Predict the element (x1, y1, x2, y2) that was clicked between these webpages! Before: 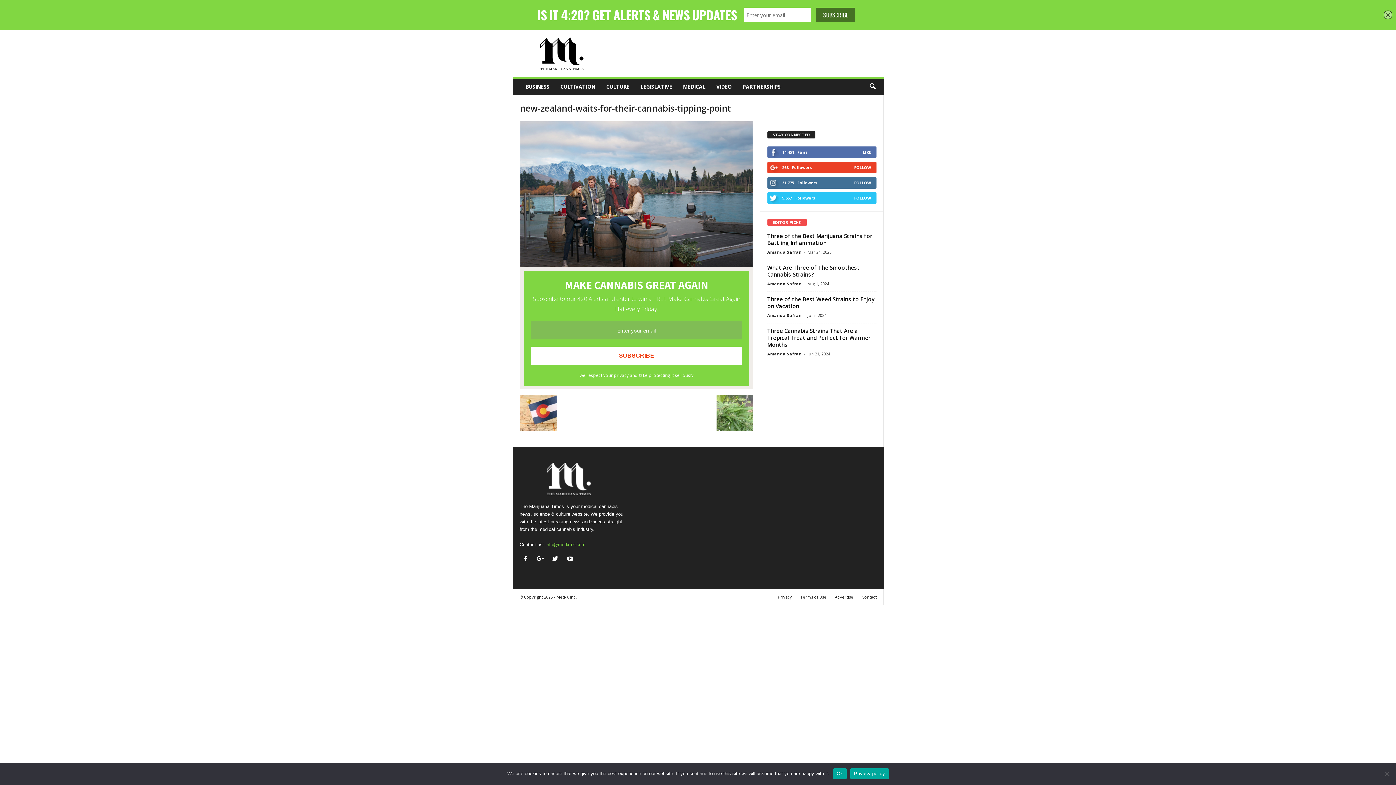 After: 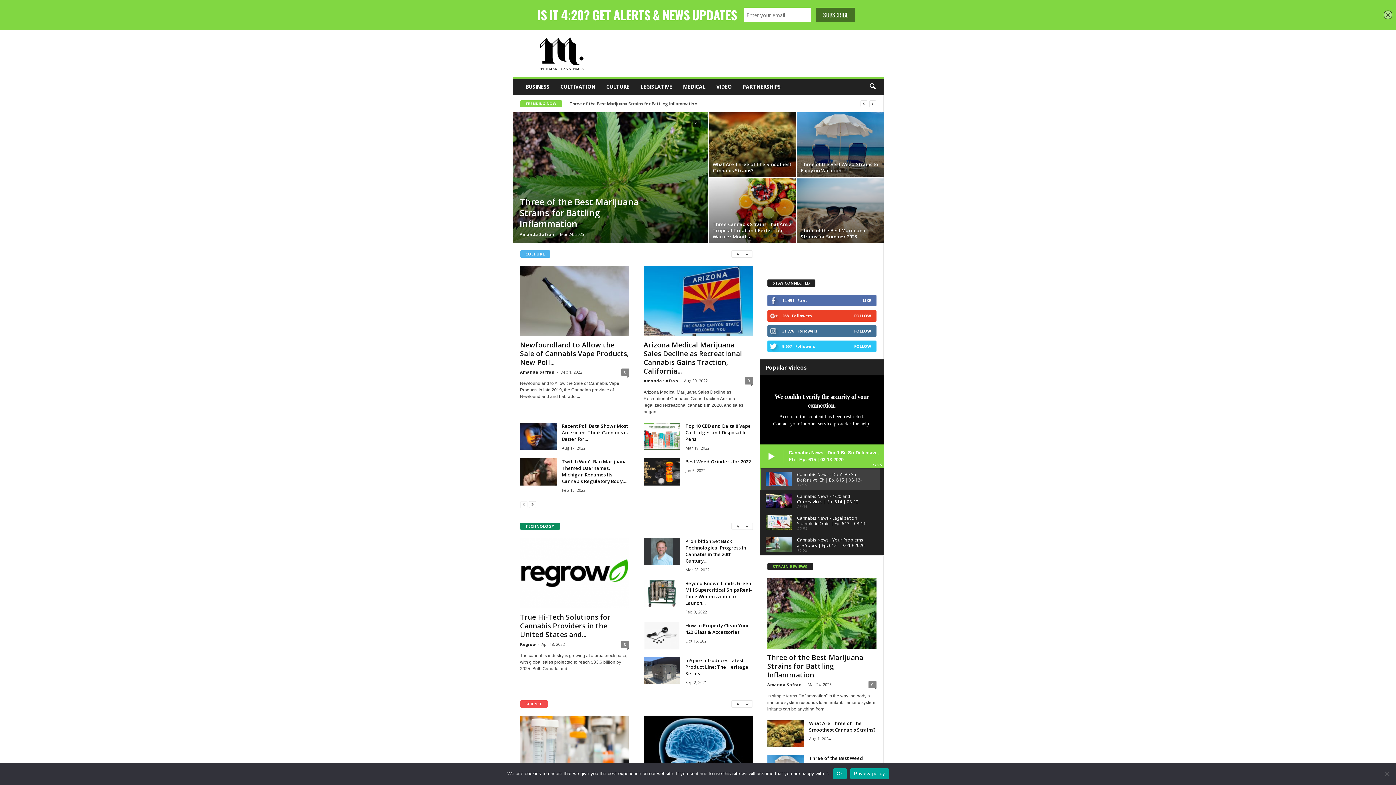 Action: bbox: (519, 462, 629, 495)